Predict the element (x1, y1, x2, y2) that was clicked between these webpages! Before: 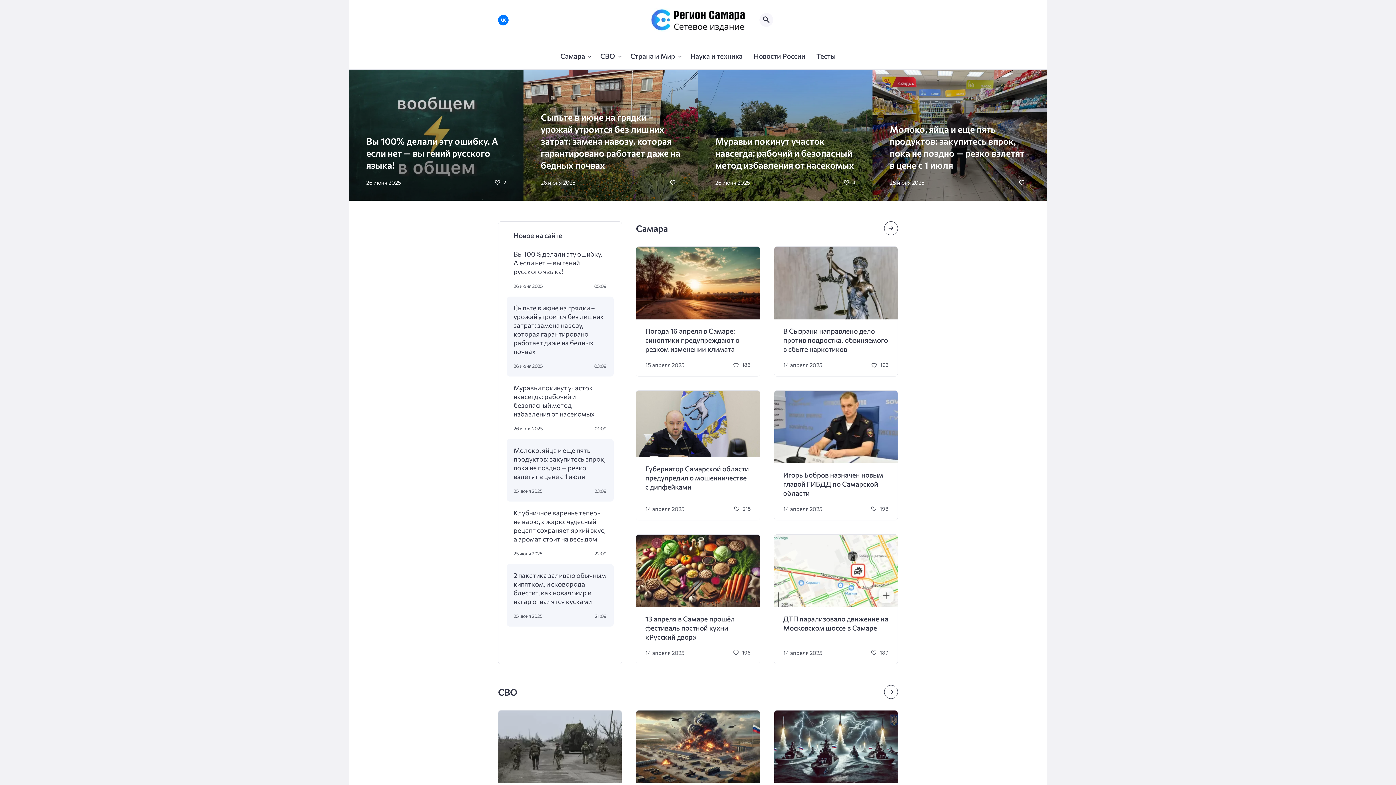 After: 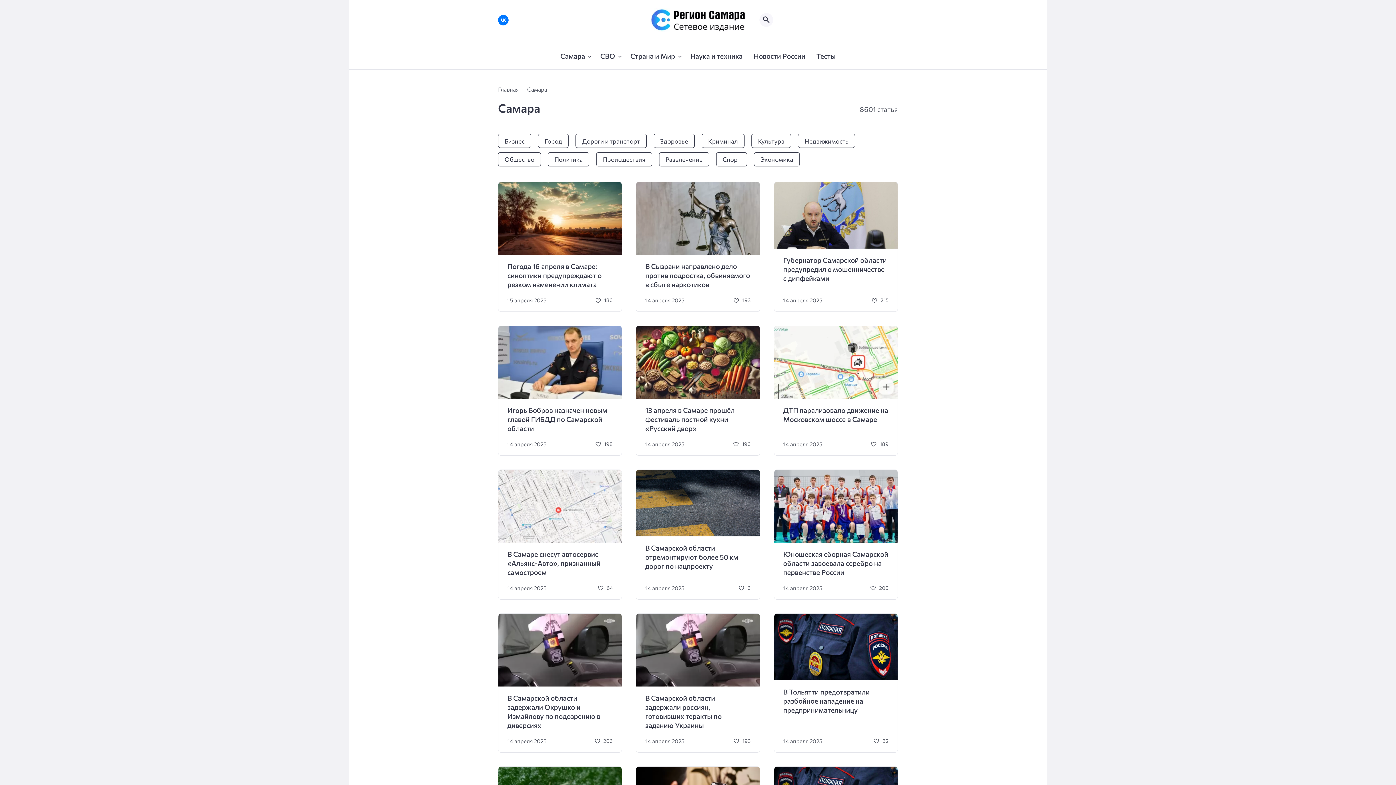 Action: bbox: (560, 42, 585, 69) label: Самара